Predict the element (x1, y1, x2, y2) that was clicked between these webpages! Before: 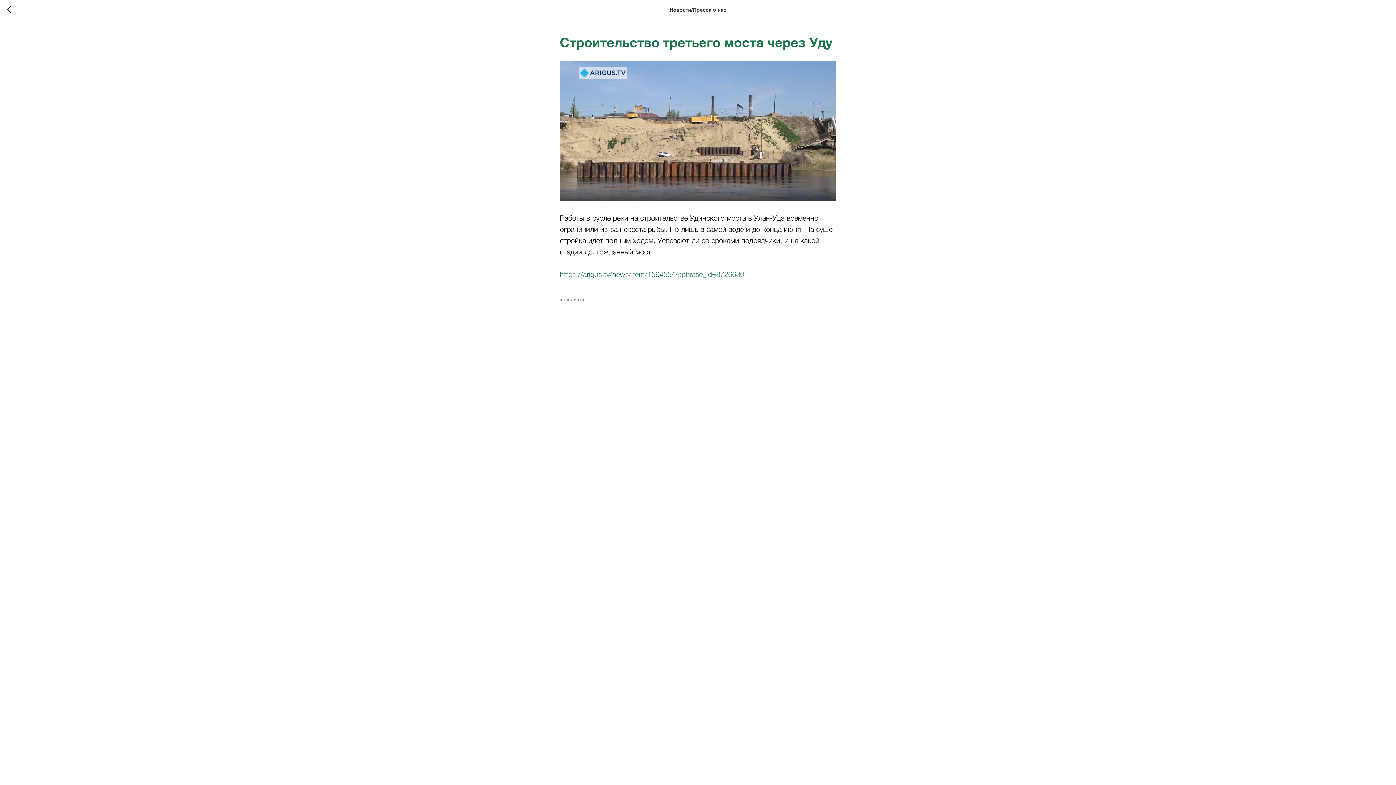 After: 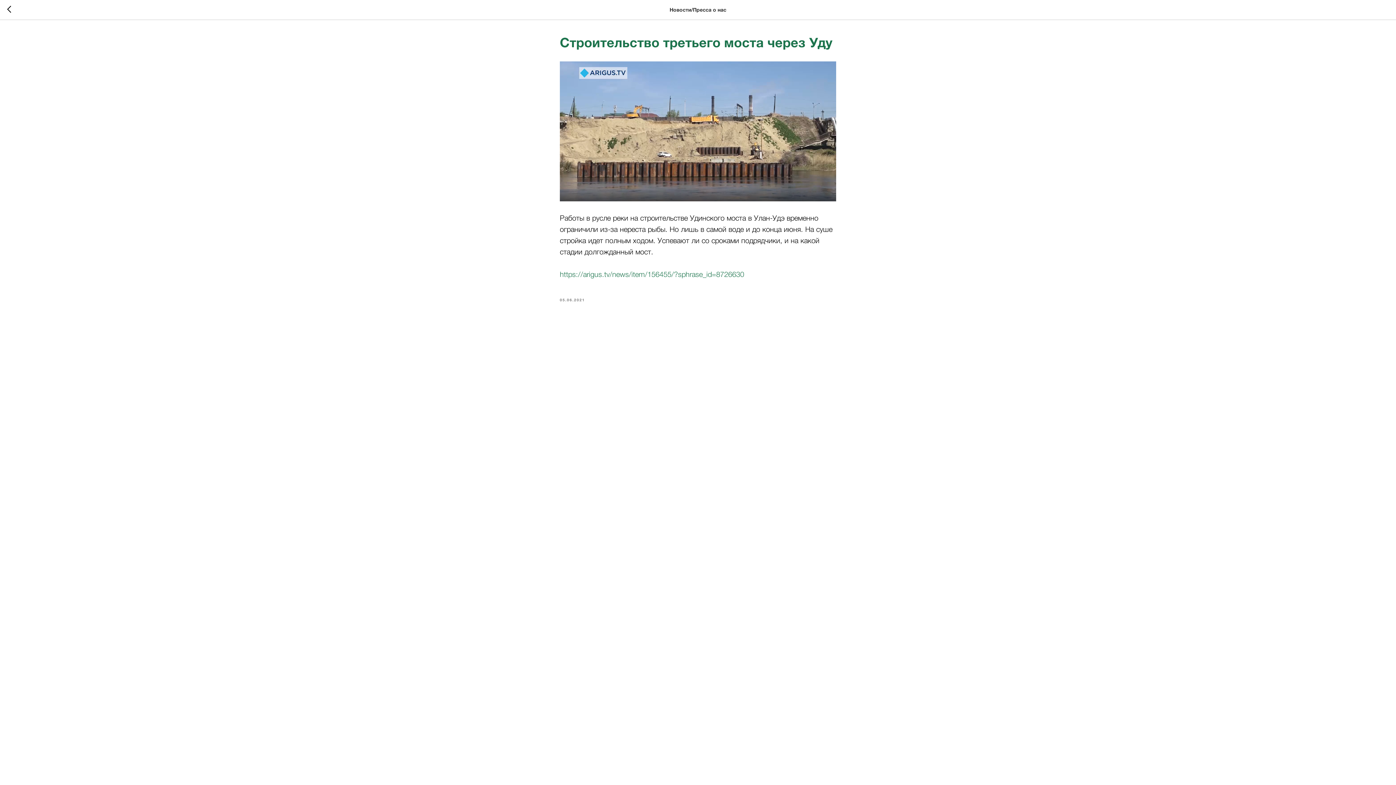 Action: label: https://arigus.tv/news/item/156455/?sphrase_id=8726630 bbox: (560, 270, 744, 278)